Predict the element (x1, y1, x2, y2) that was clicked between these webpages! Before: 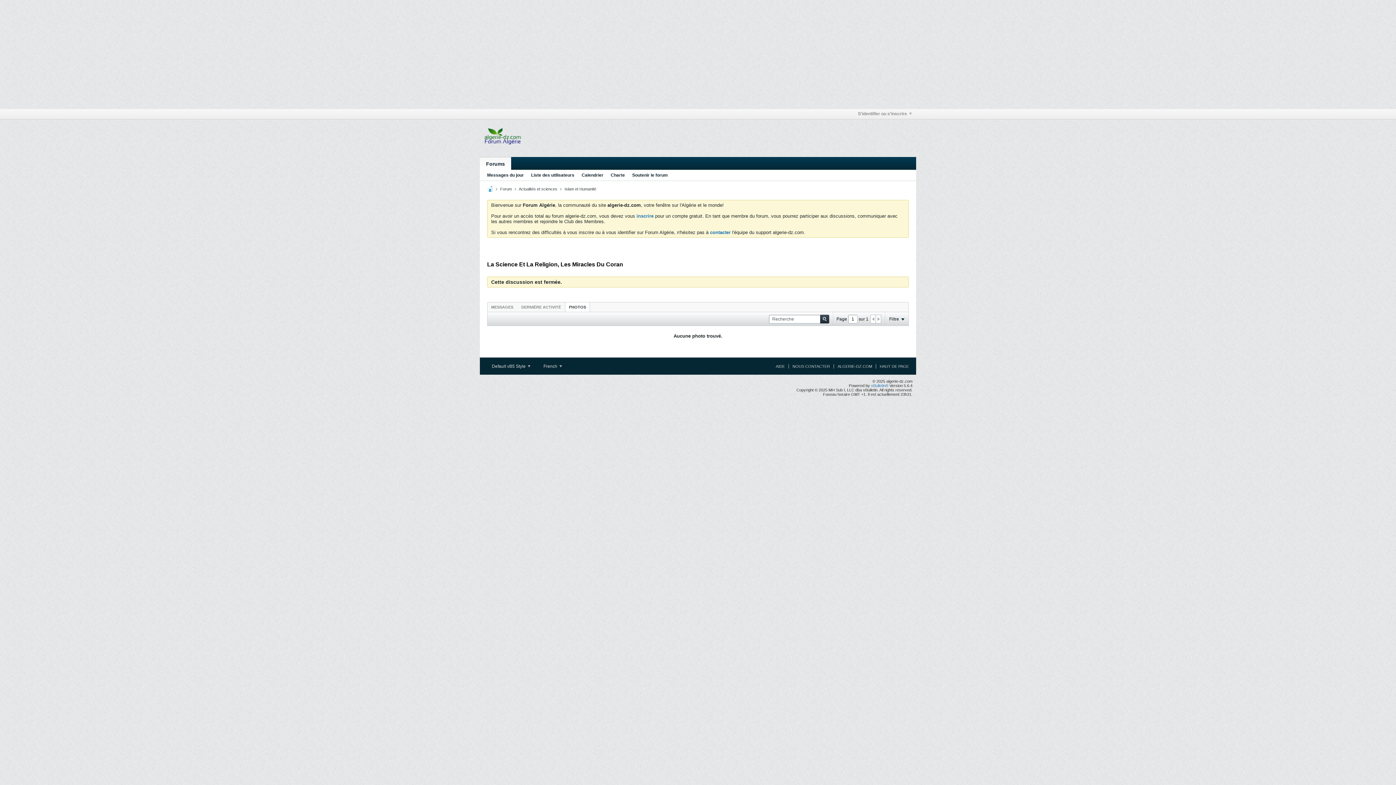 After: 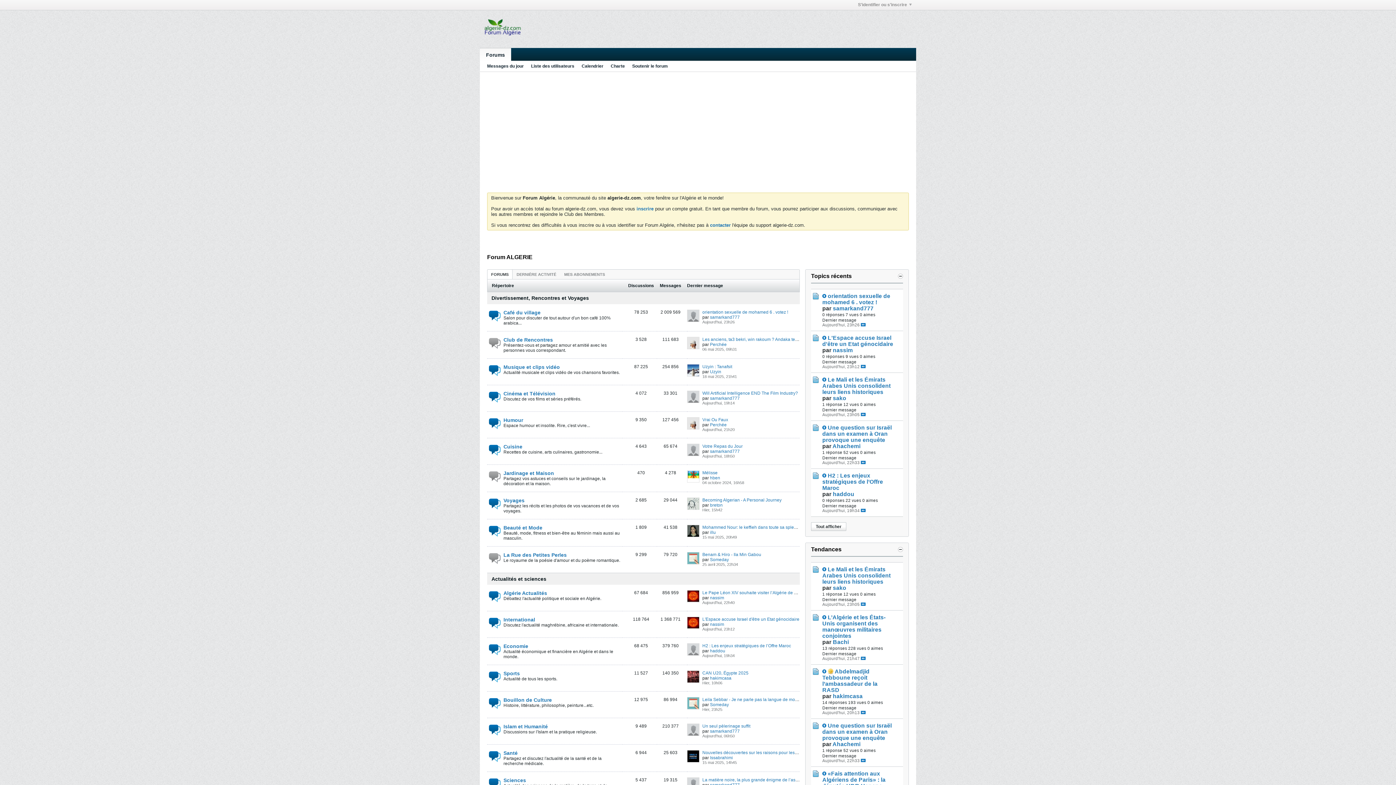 Action: bbox: (480, 157, 511, 170) label: Forums